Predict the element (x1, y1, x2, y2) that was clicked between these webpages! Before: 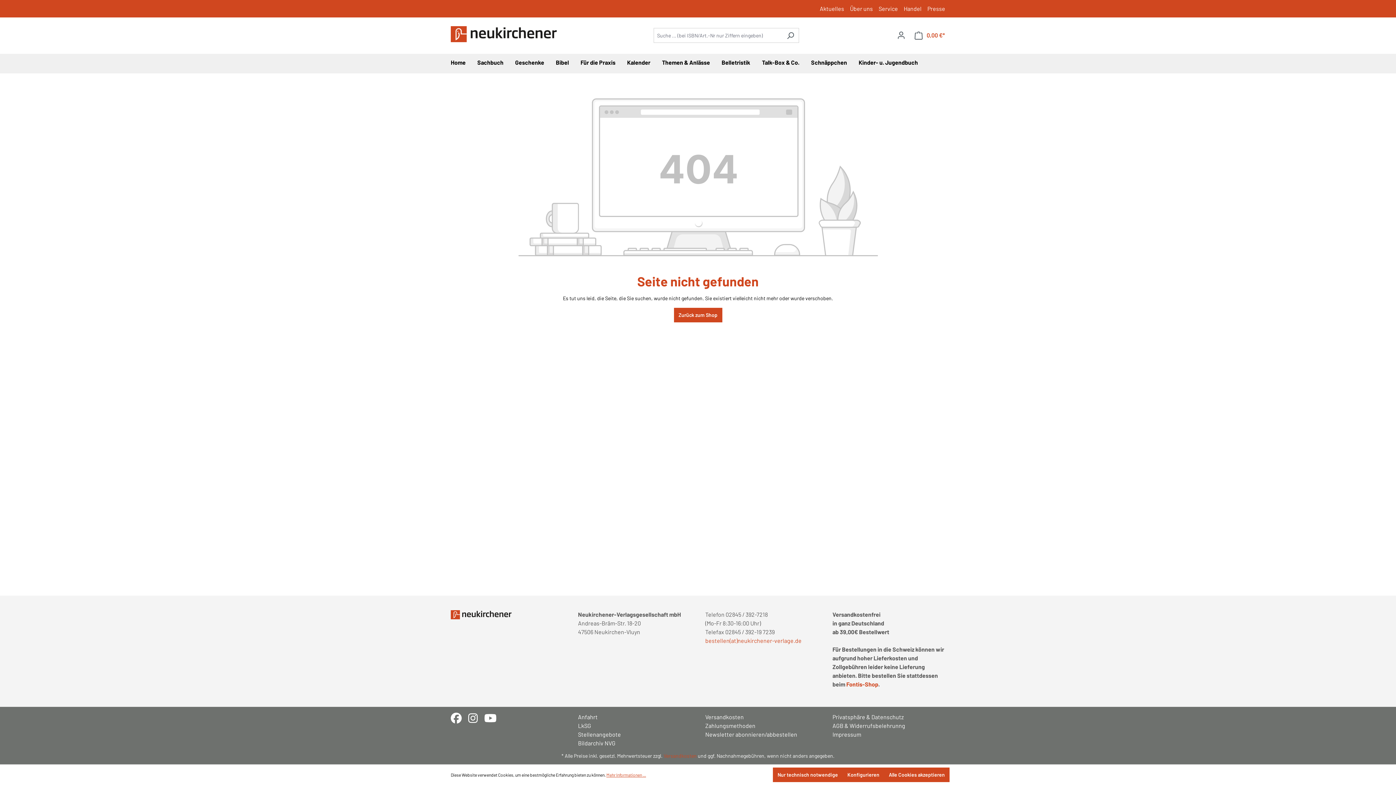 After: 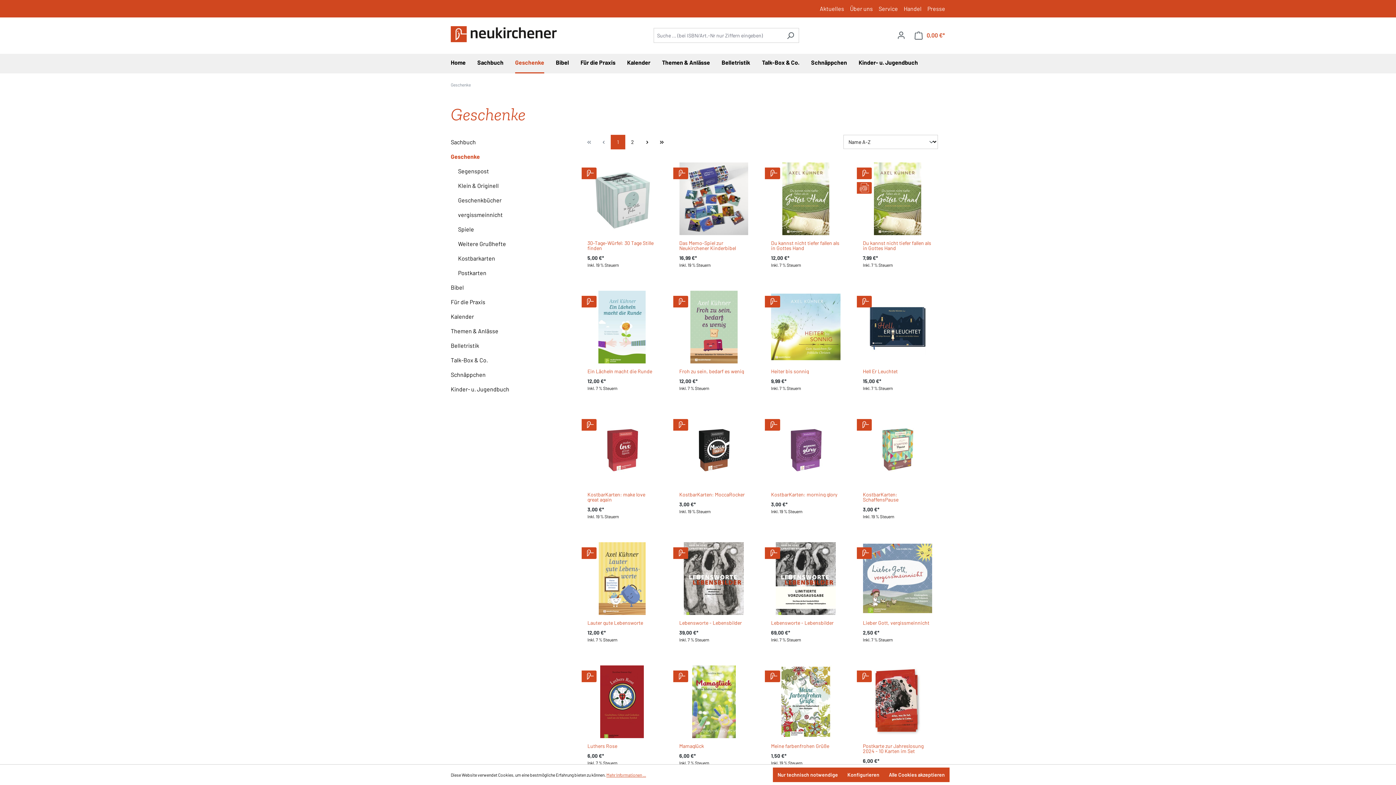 Action: label: Geschenke bbox: (515, 53, 556, 73)